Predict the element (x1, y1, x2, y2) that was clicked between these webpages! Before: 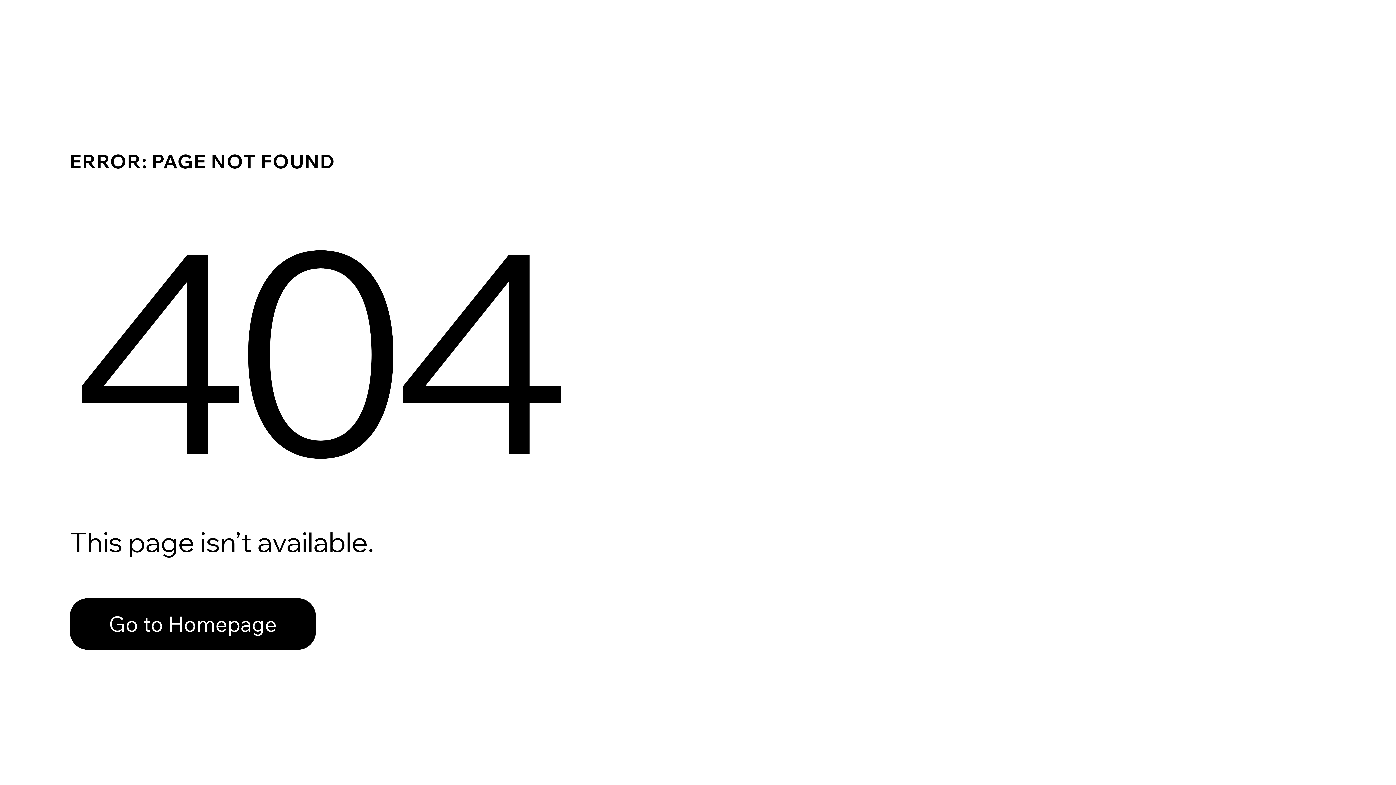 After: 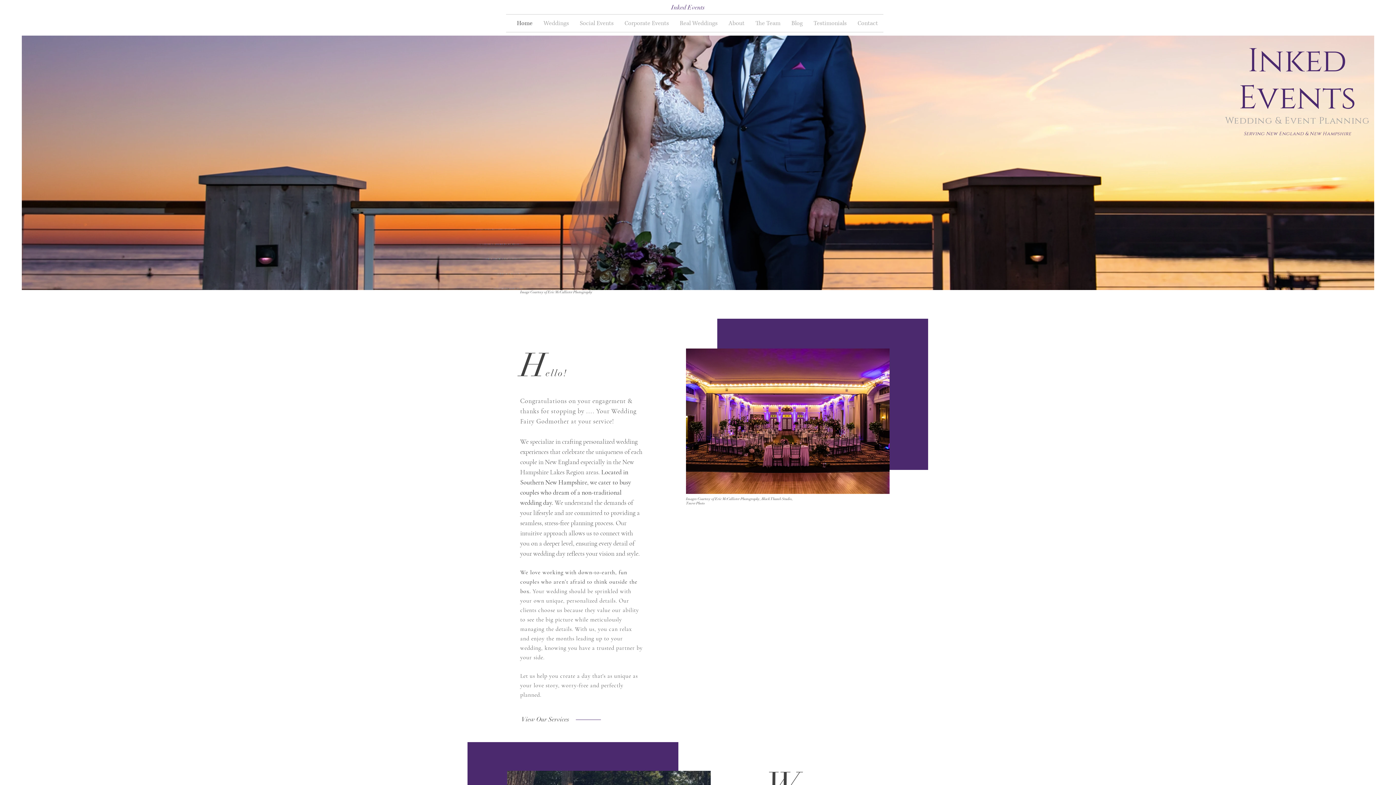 Action: label: Go to Homepage bbox: (69, 598, 316, 650)